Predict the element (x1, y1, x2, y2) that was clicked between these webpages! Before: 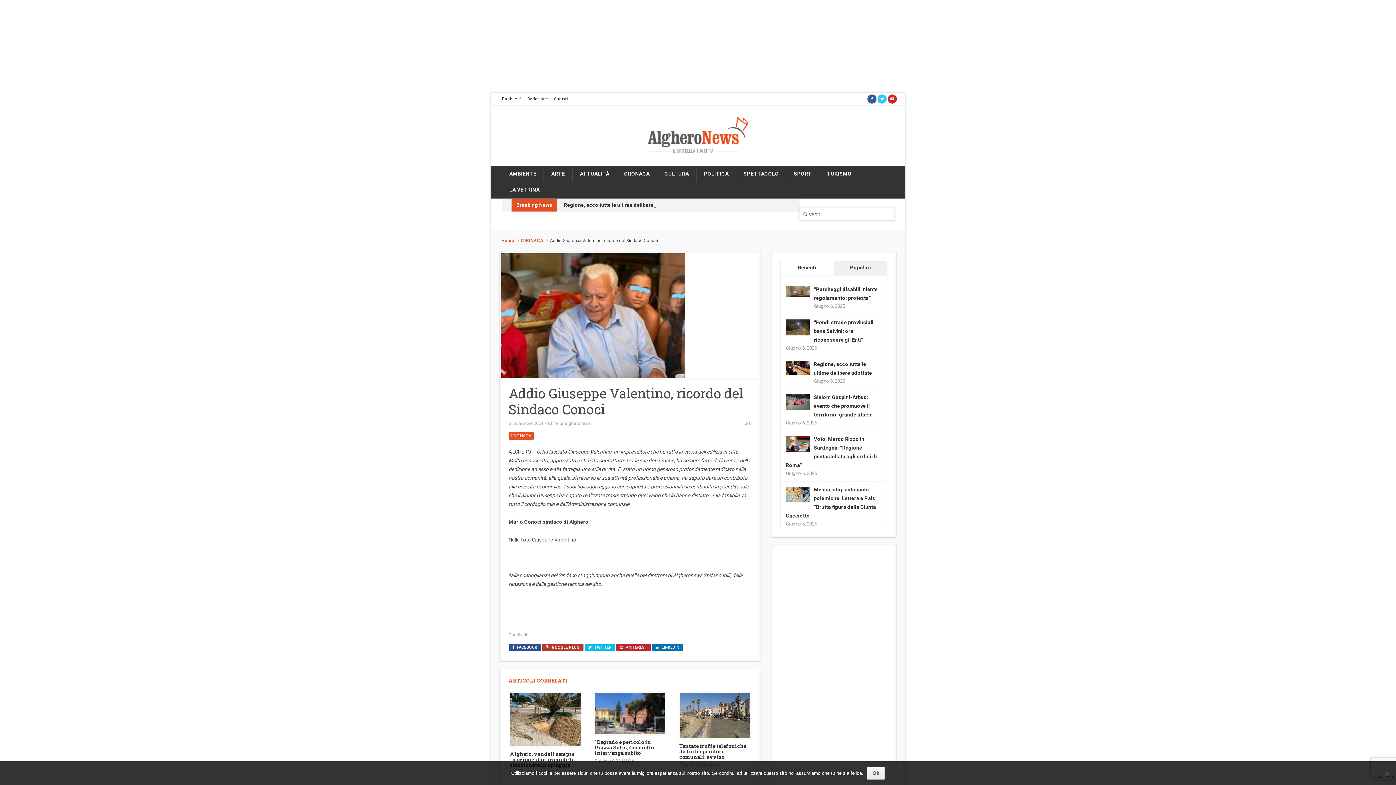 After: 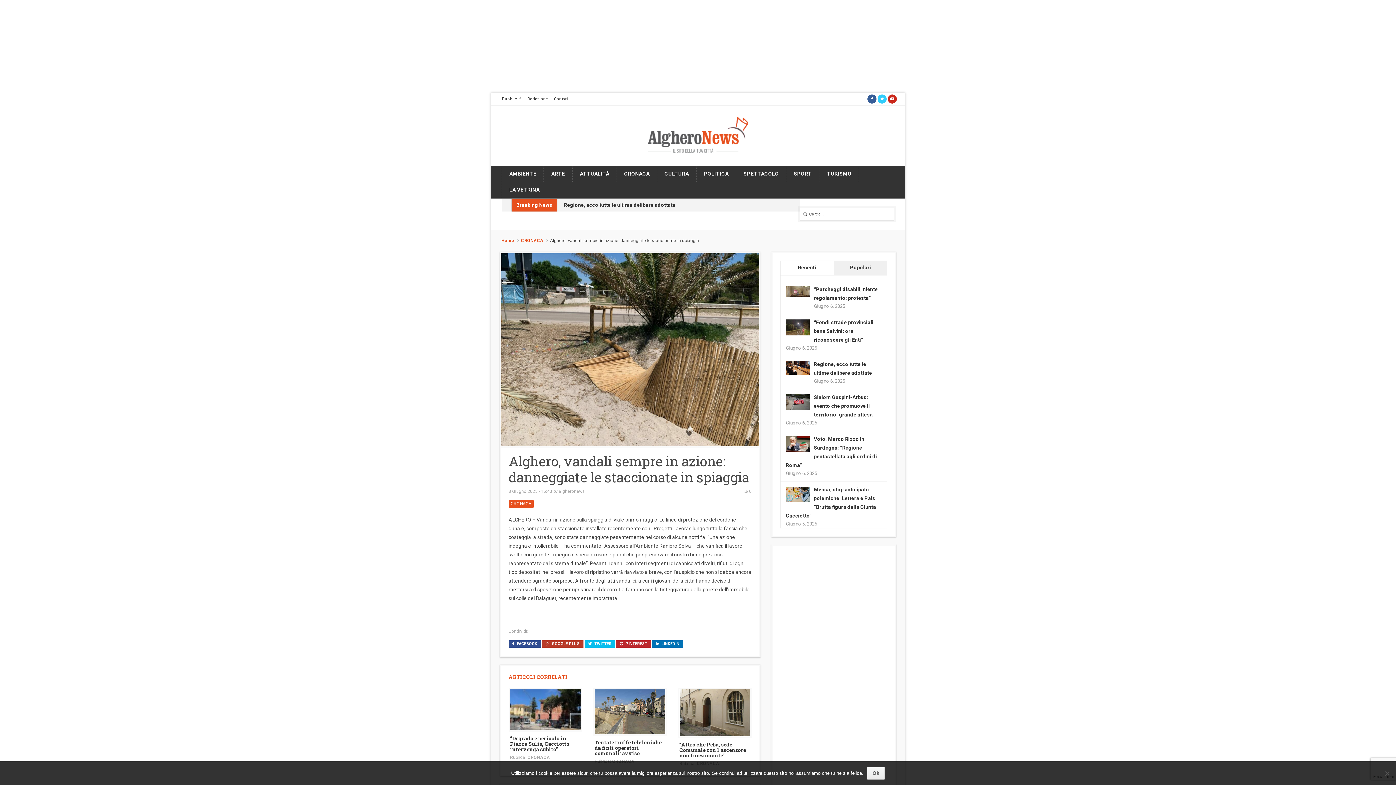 Action: bbox: (508, 716, 582, 722)